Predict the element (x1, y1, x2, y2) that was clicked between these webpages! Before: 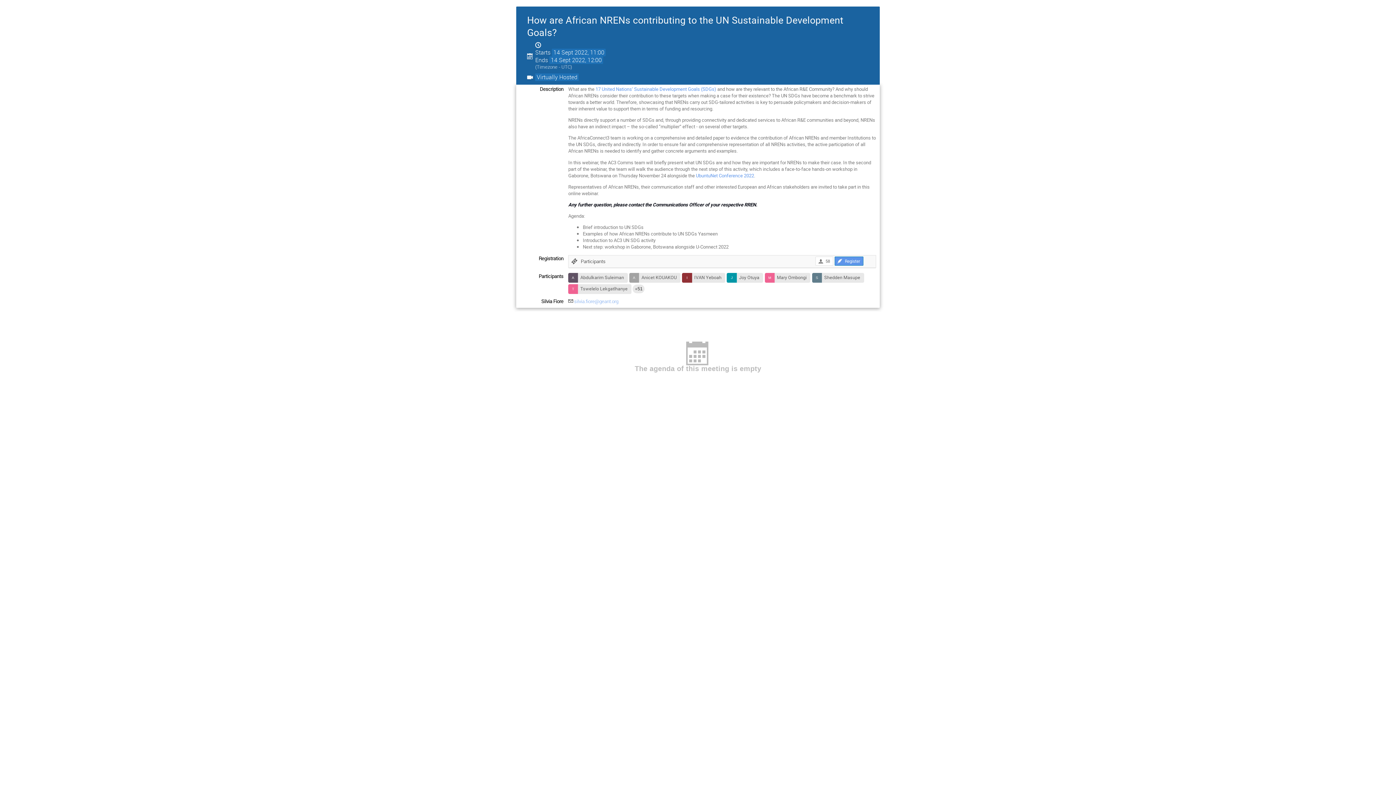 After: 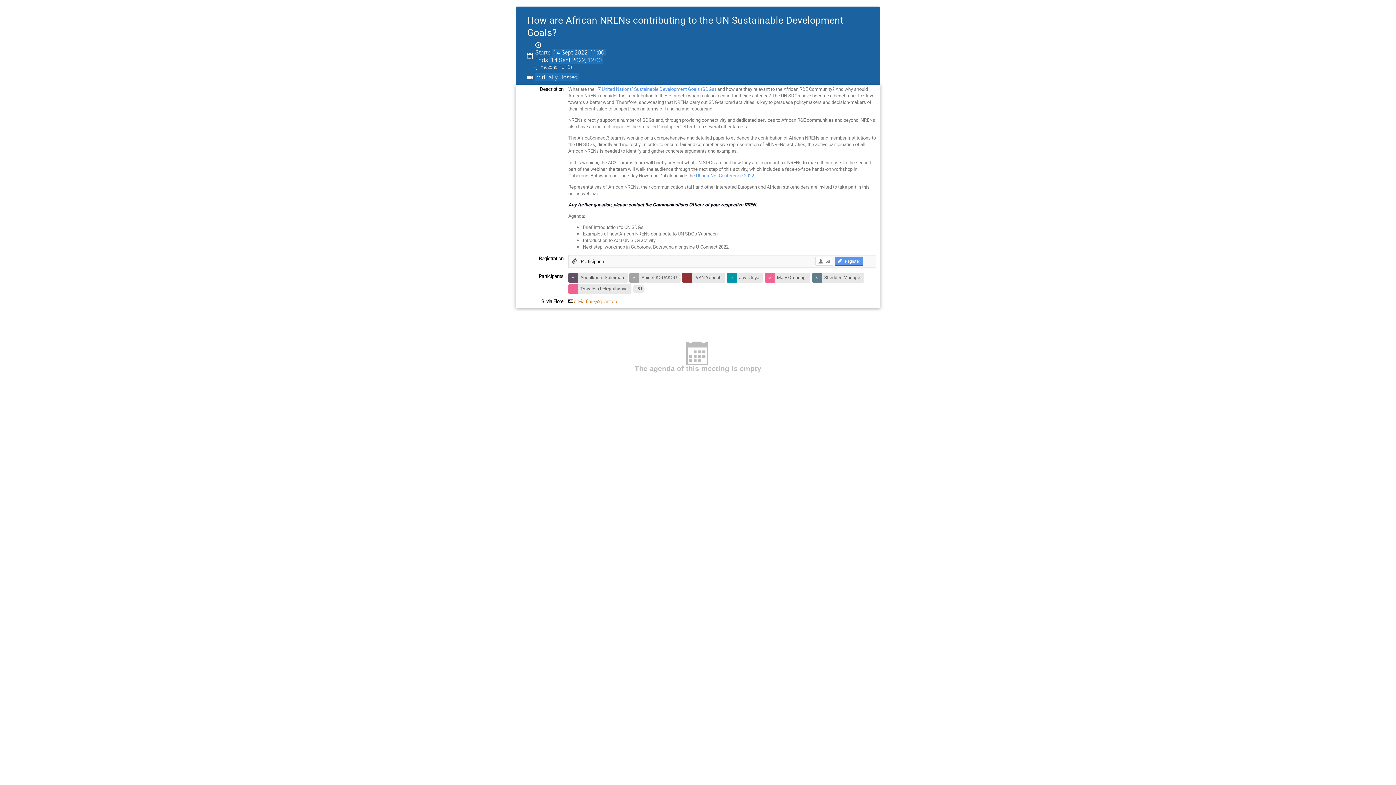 Action: label: silvia.fiore@geant.org bbox: (574, 298, 618, 304)